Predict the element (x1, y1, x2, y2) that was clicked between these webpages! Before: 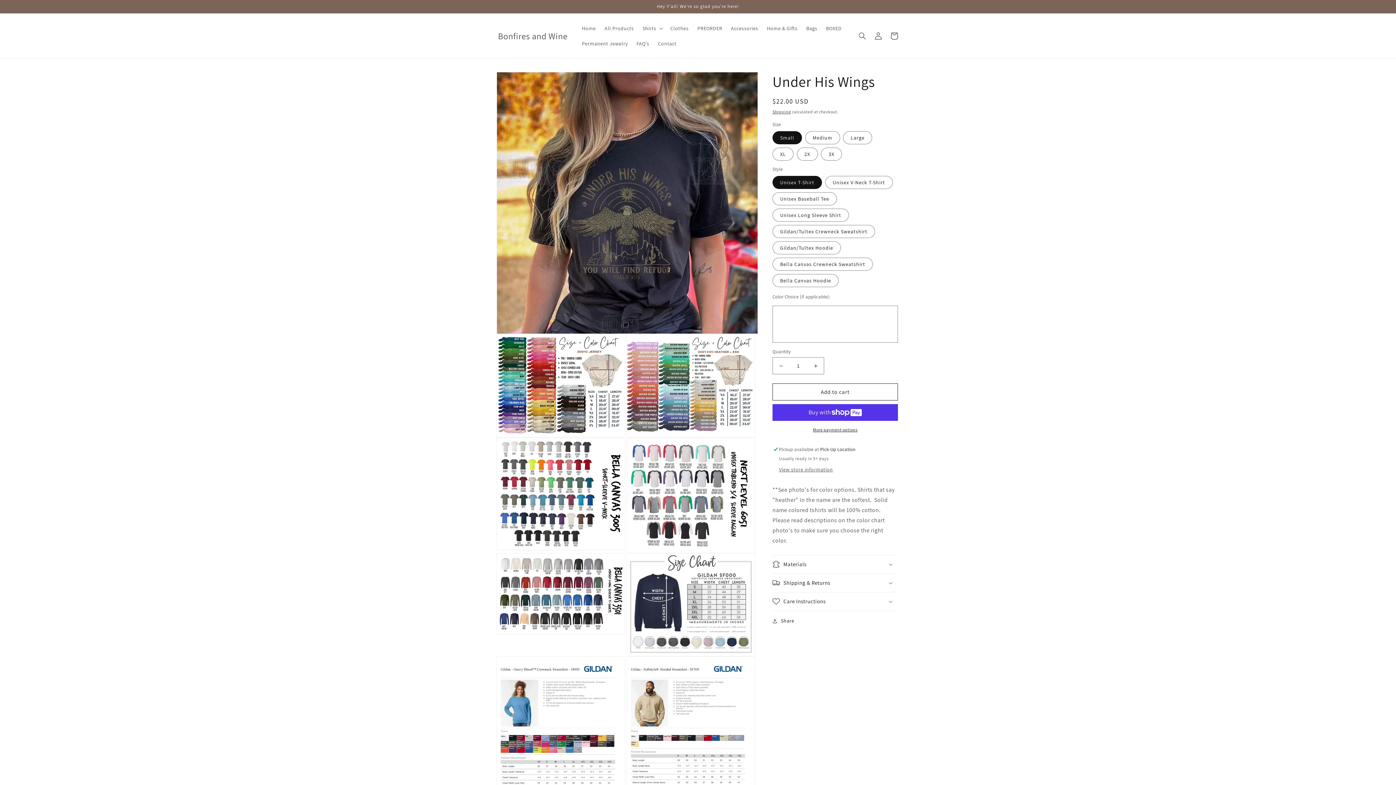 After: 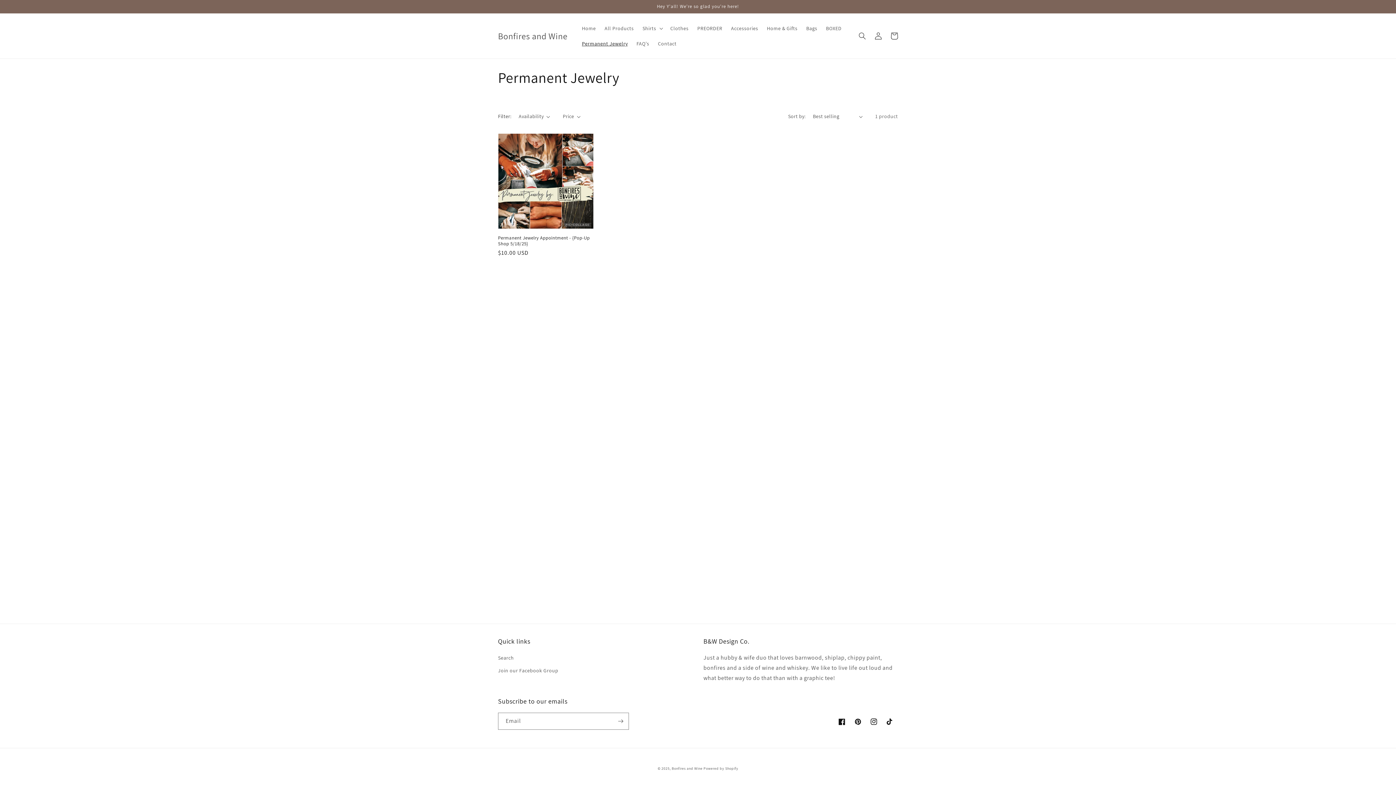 Action: label: Permanent Jewelry bbox: (577, 36, 632, 51)